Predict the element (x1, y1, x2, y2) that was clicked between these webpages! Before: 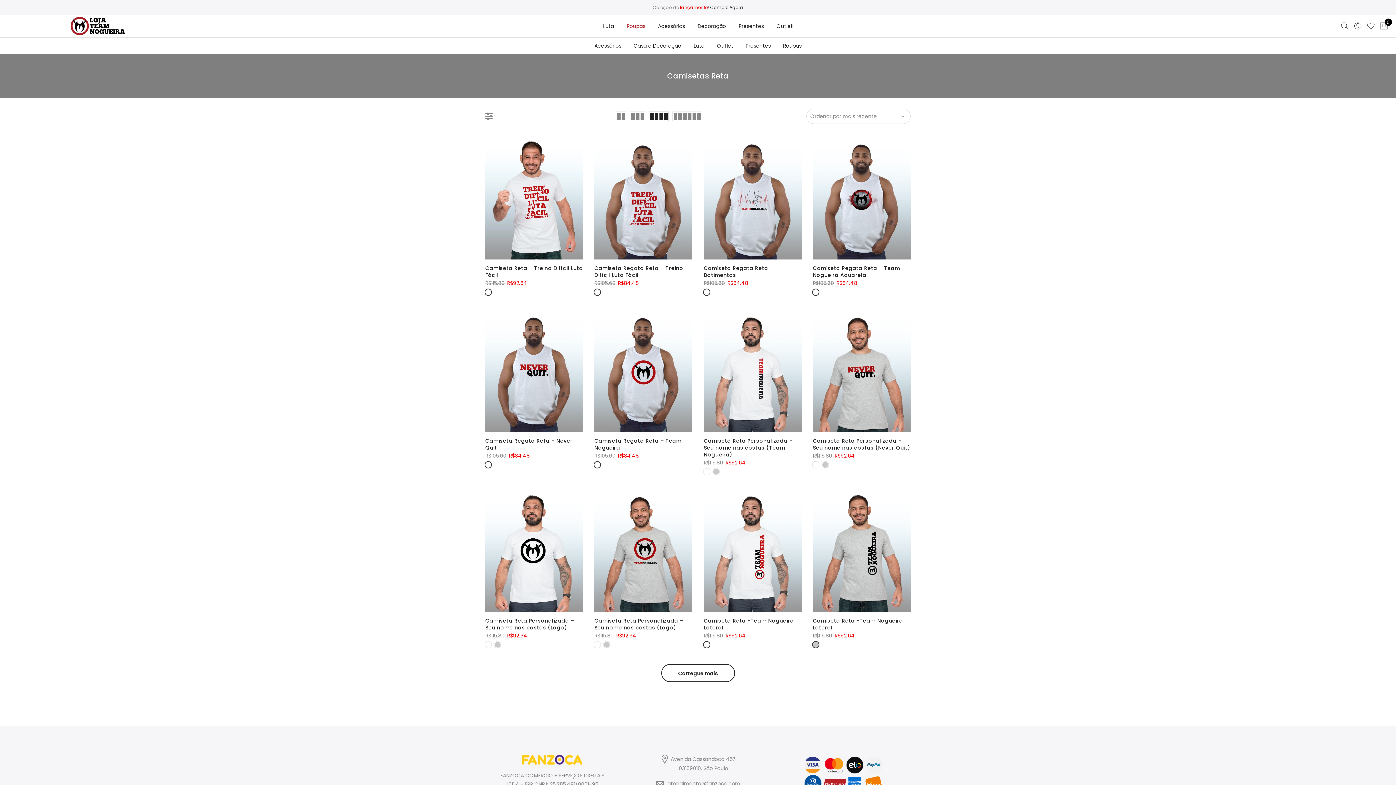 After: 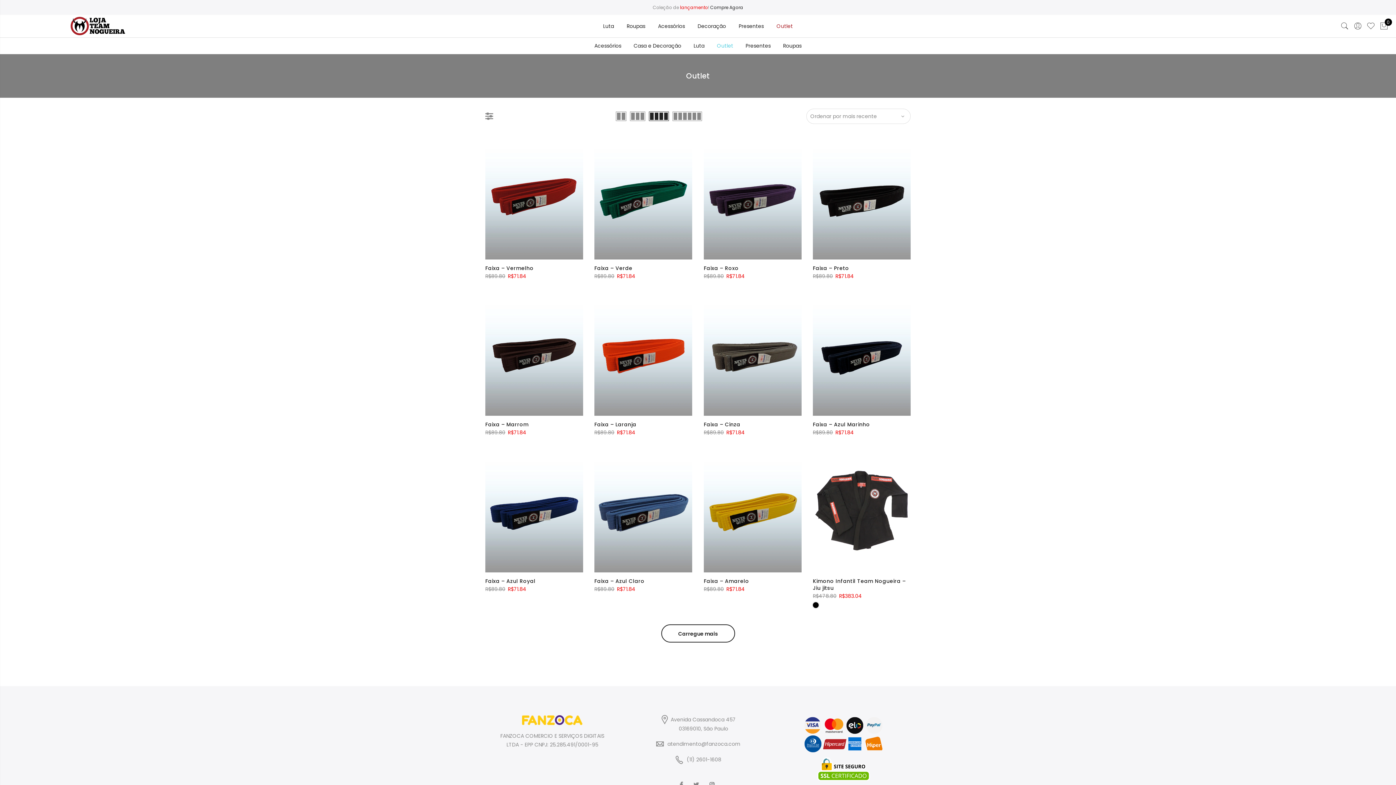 Action: bbox: (776, 22, 793, 29) label: Outlet